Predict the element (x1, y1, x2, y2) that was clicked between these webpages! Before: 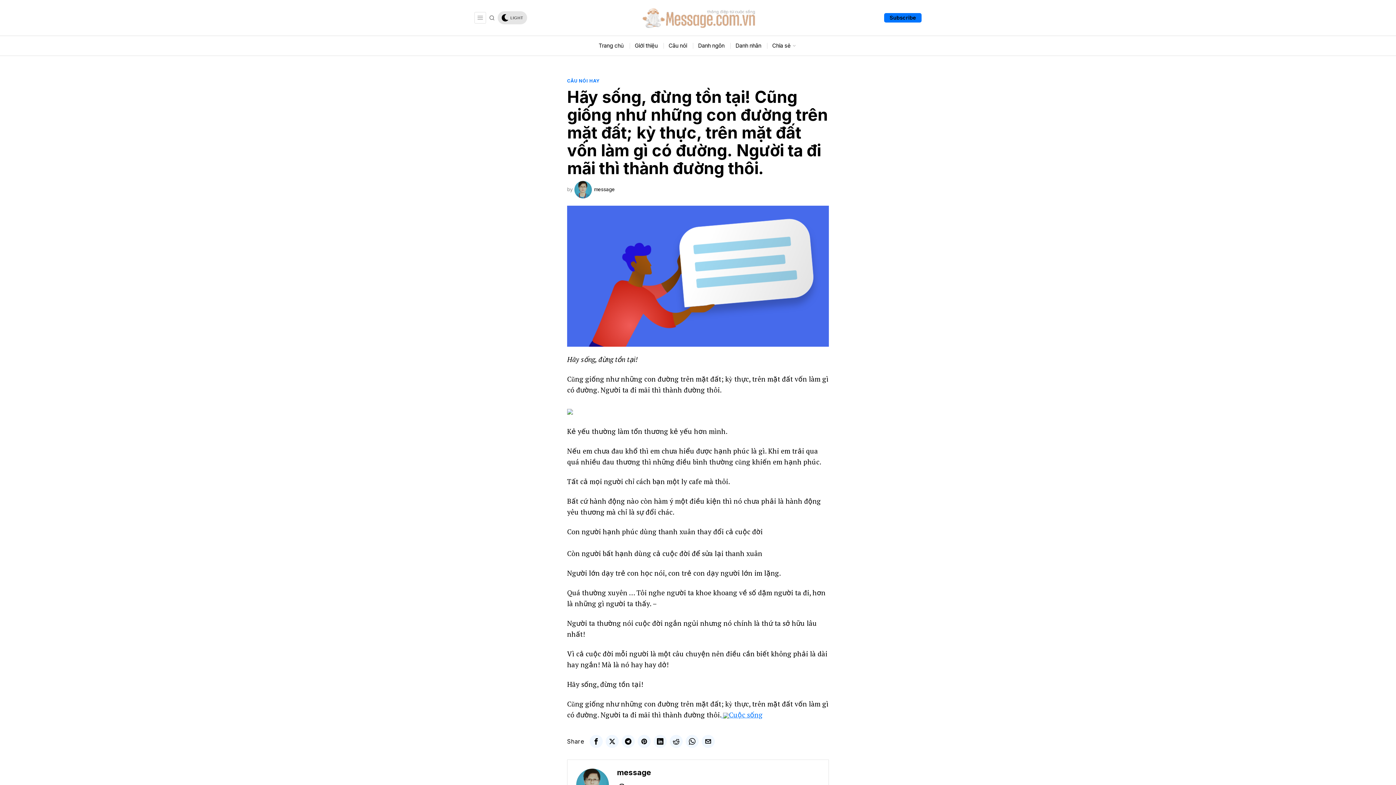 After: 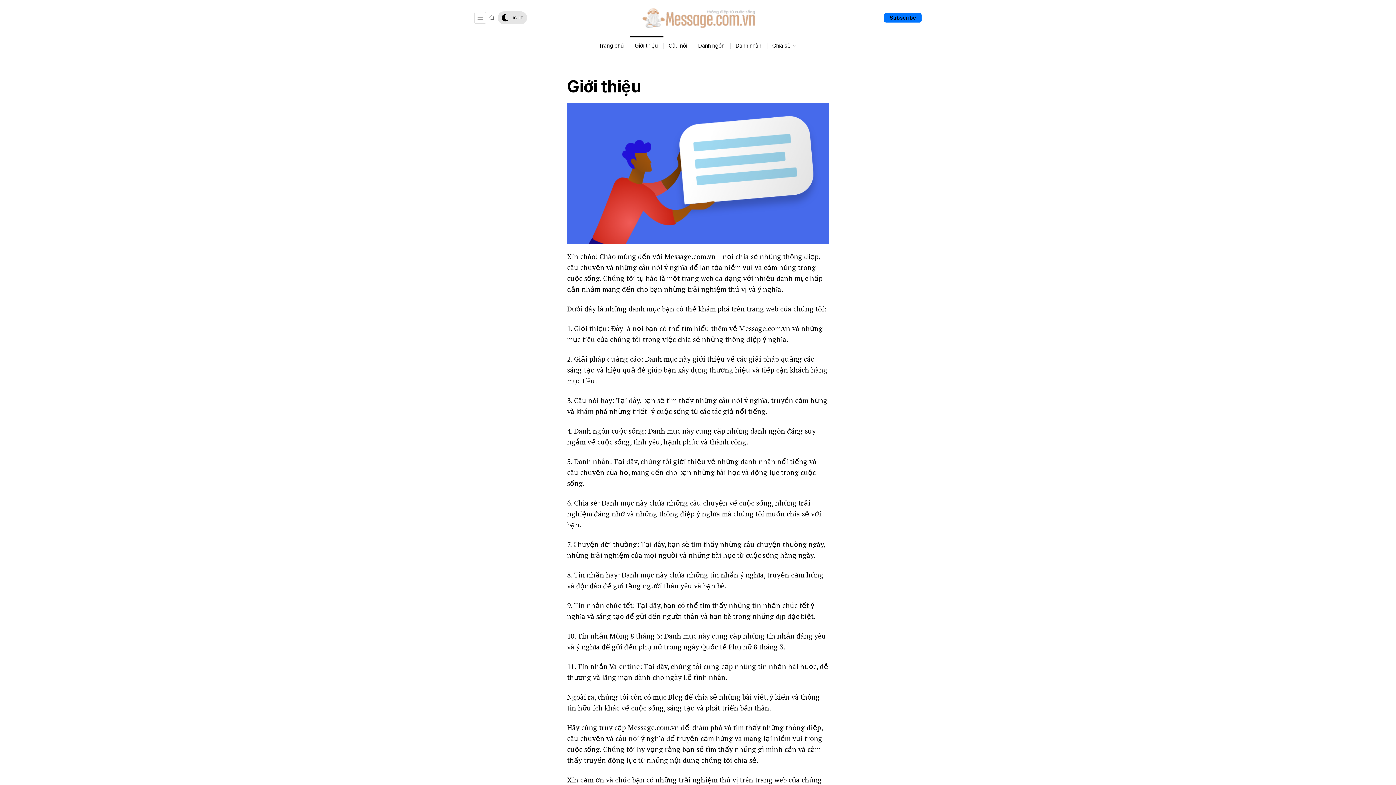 Action: label: Giới thiệu bbox: (629, 35, 663, 55)